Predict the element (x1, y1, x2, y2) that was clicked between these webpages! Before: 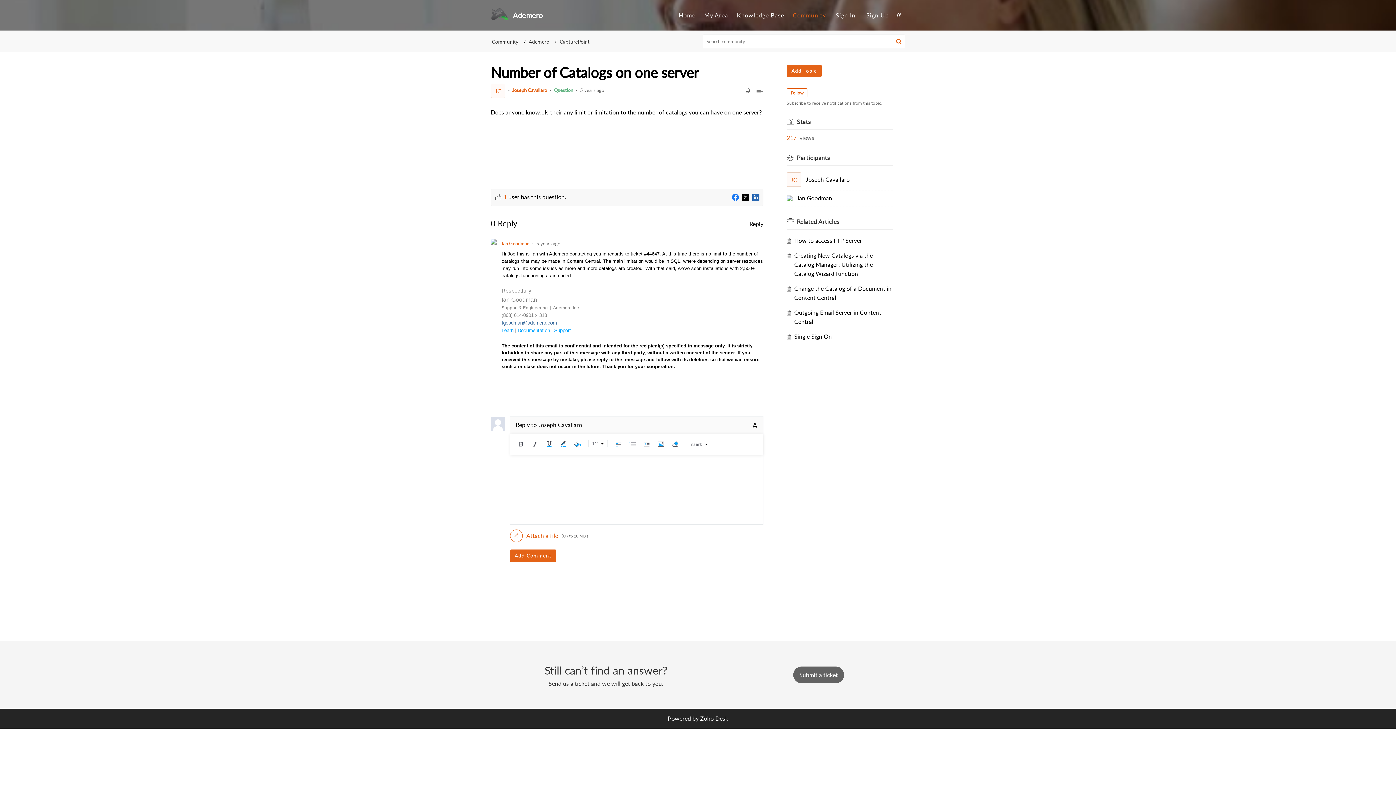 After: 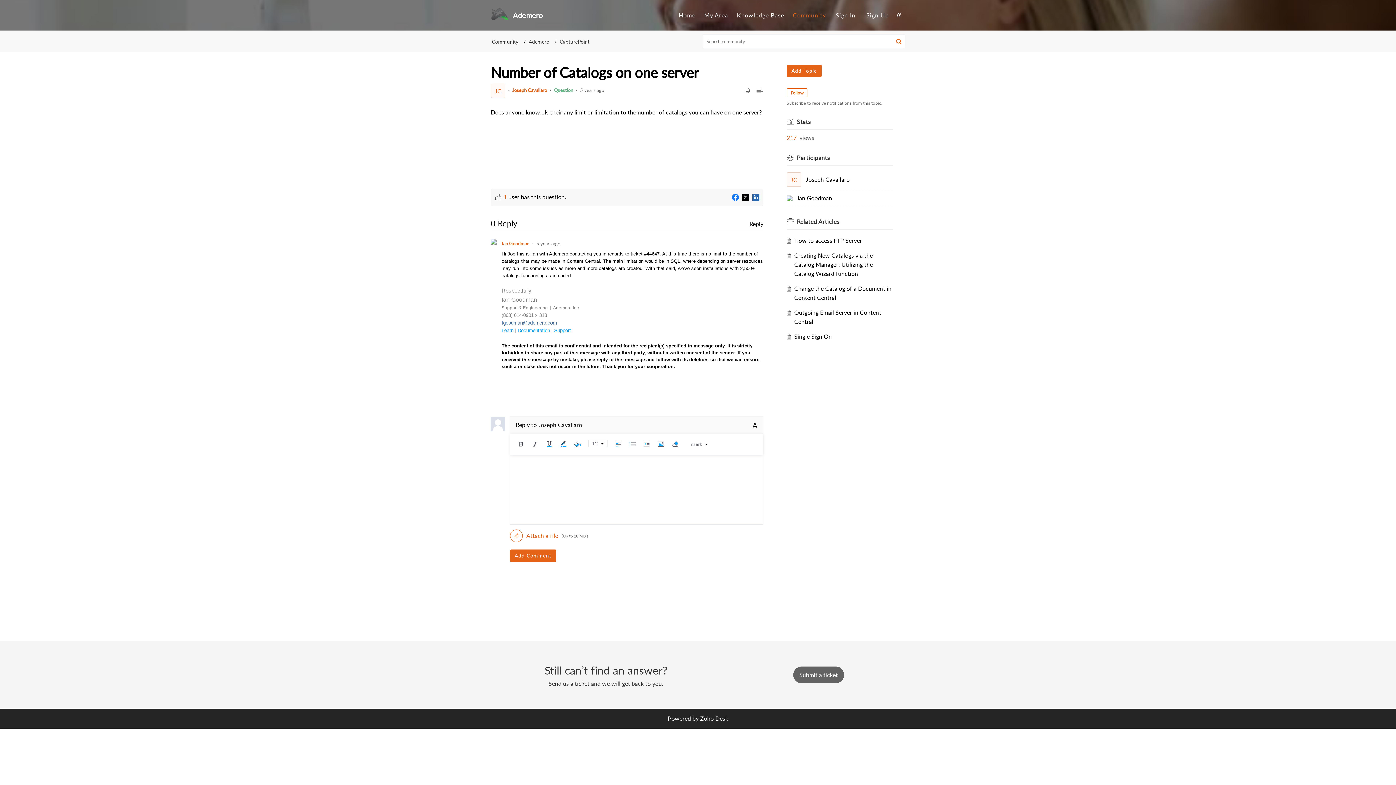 Action: bbox: (501, 327, 513, 333) label: Learn